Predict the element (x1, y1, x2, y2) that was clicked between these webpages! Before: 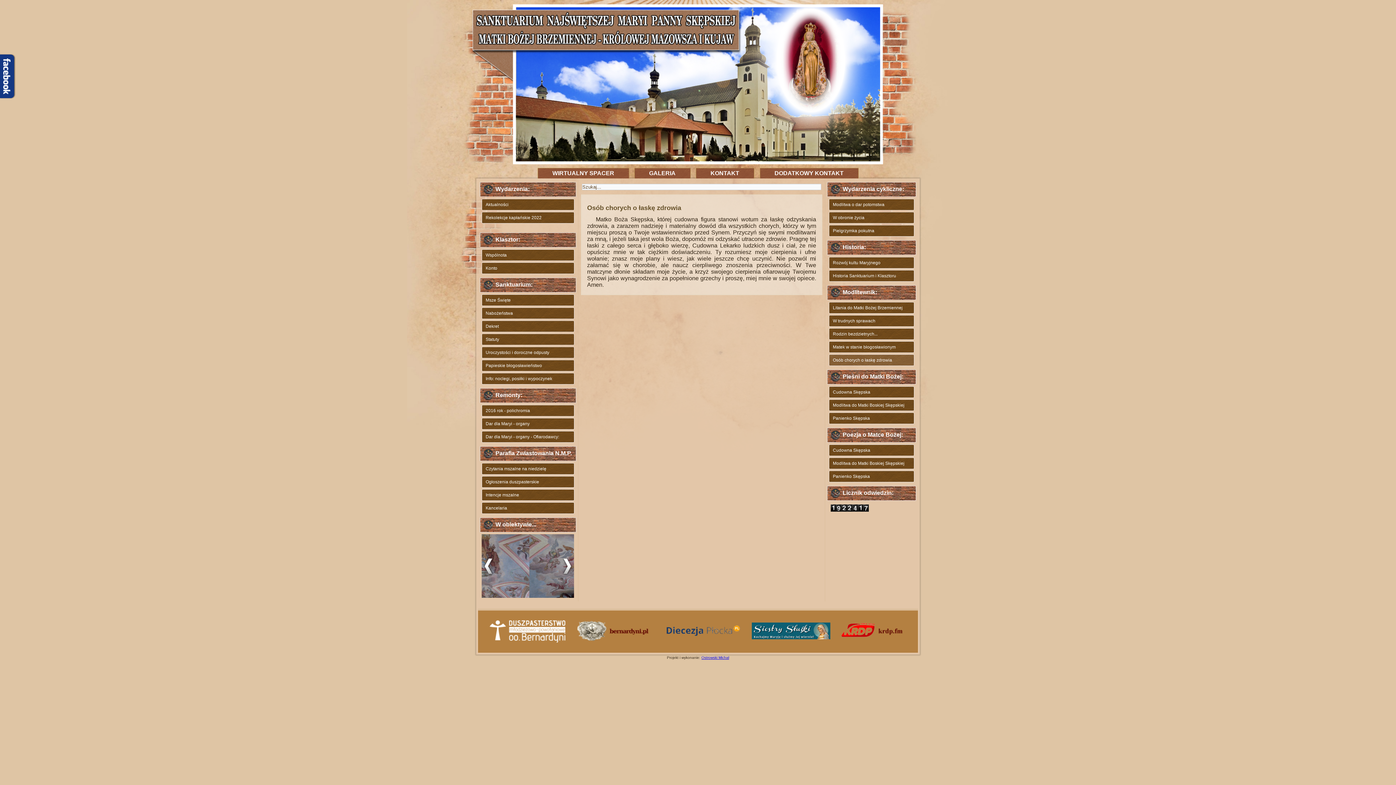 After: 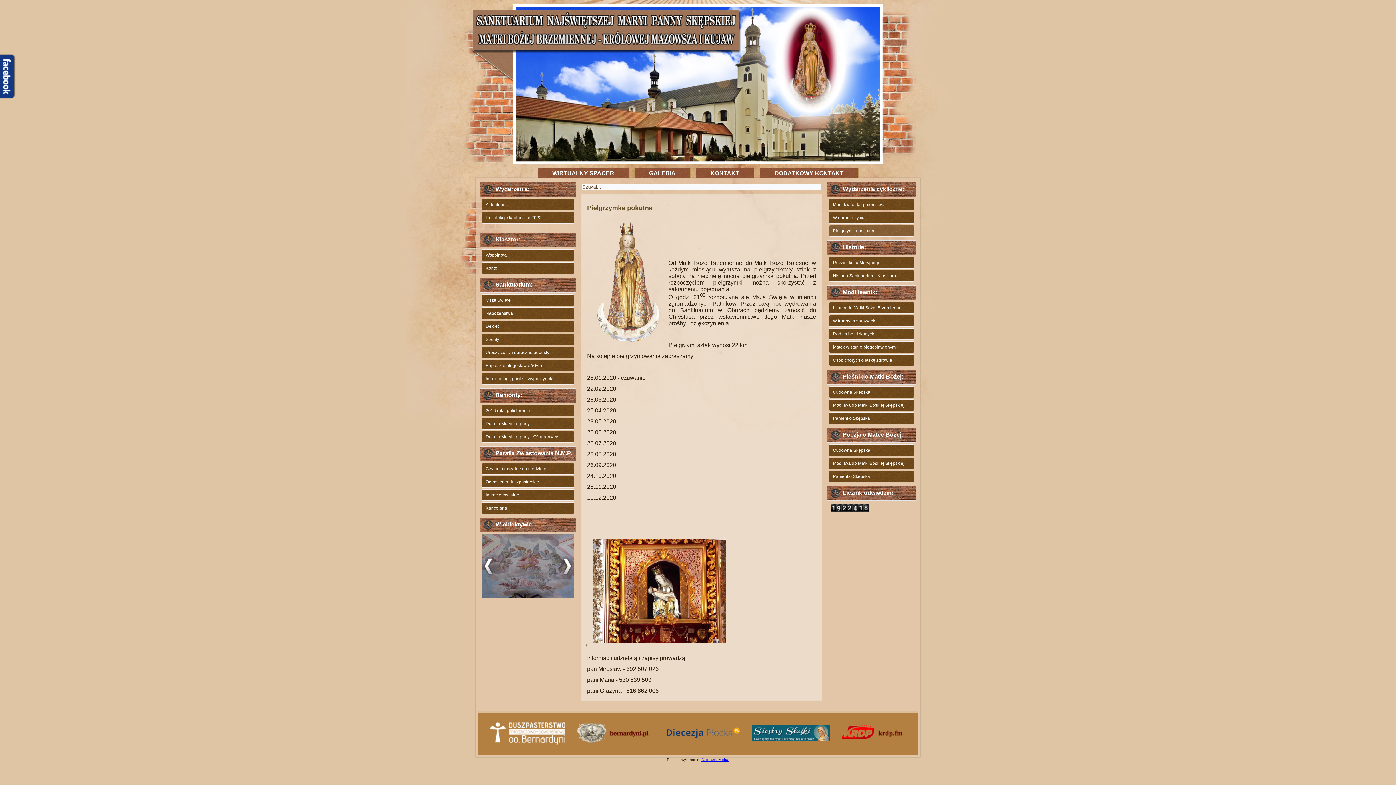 Action: bbox: (829, 225, 914, 236) label: Pielgrzymka pokutna